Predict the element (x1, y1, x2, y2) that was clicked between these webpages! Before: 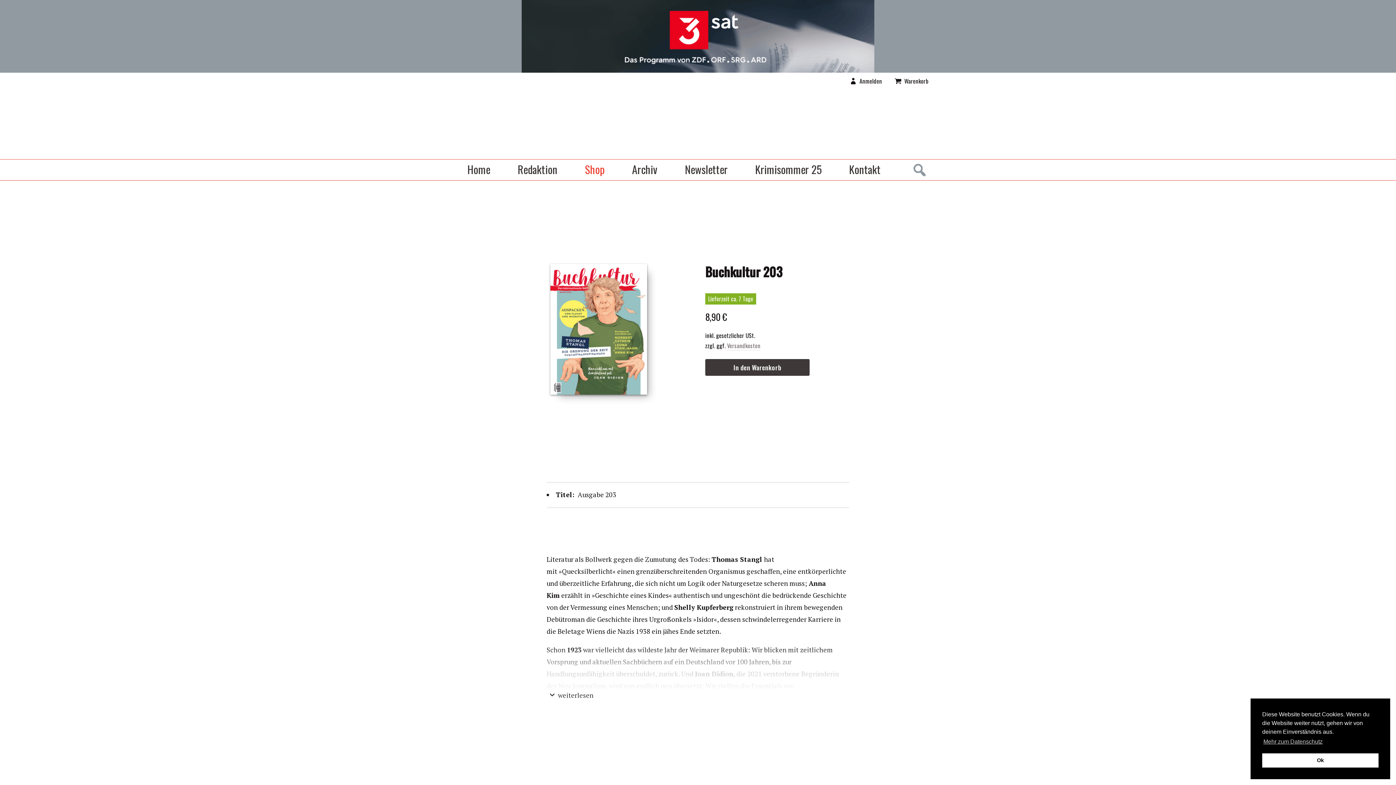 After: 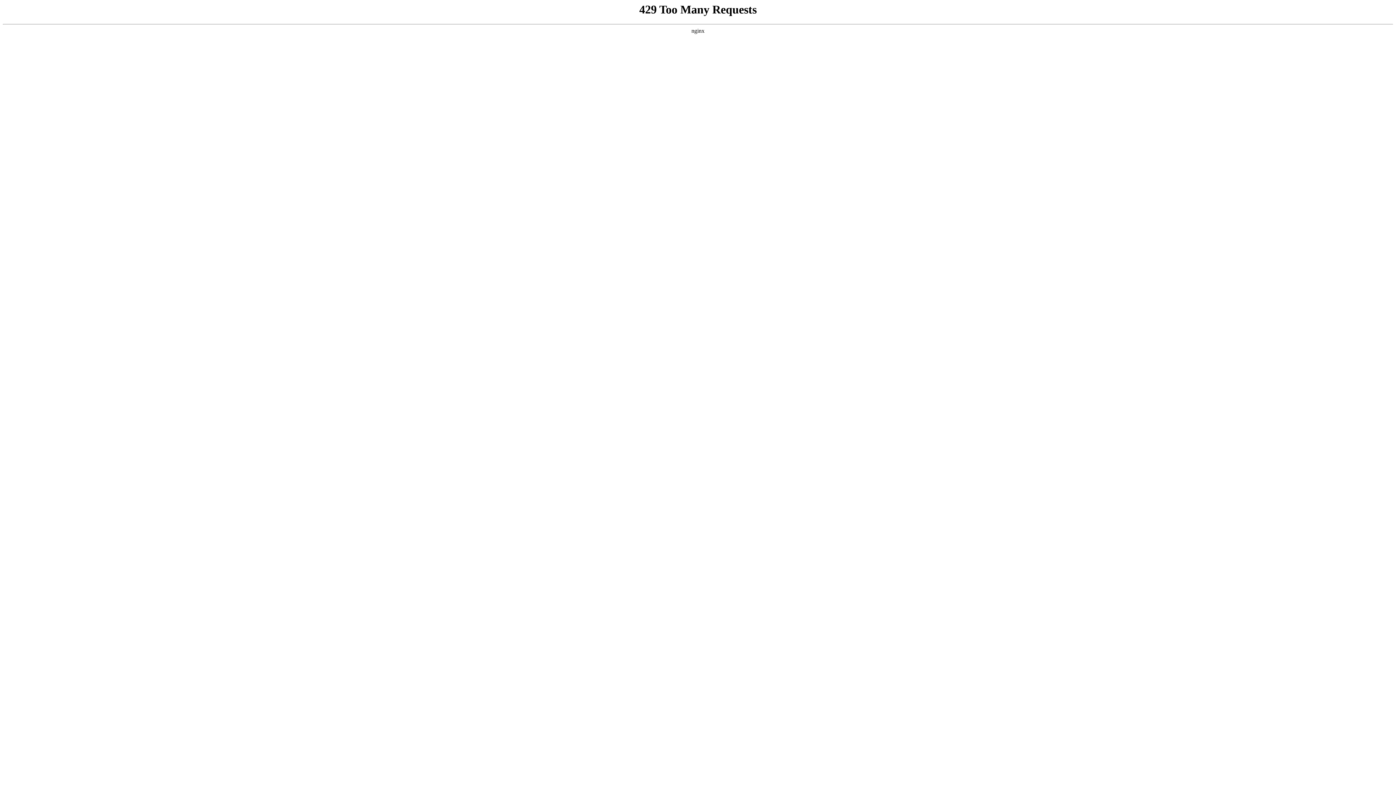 Action: bbox: (632, 160, 657, 177) label: Archiv